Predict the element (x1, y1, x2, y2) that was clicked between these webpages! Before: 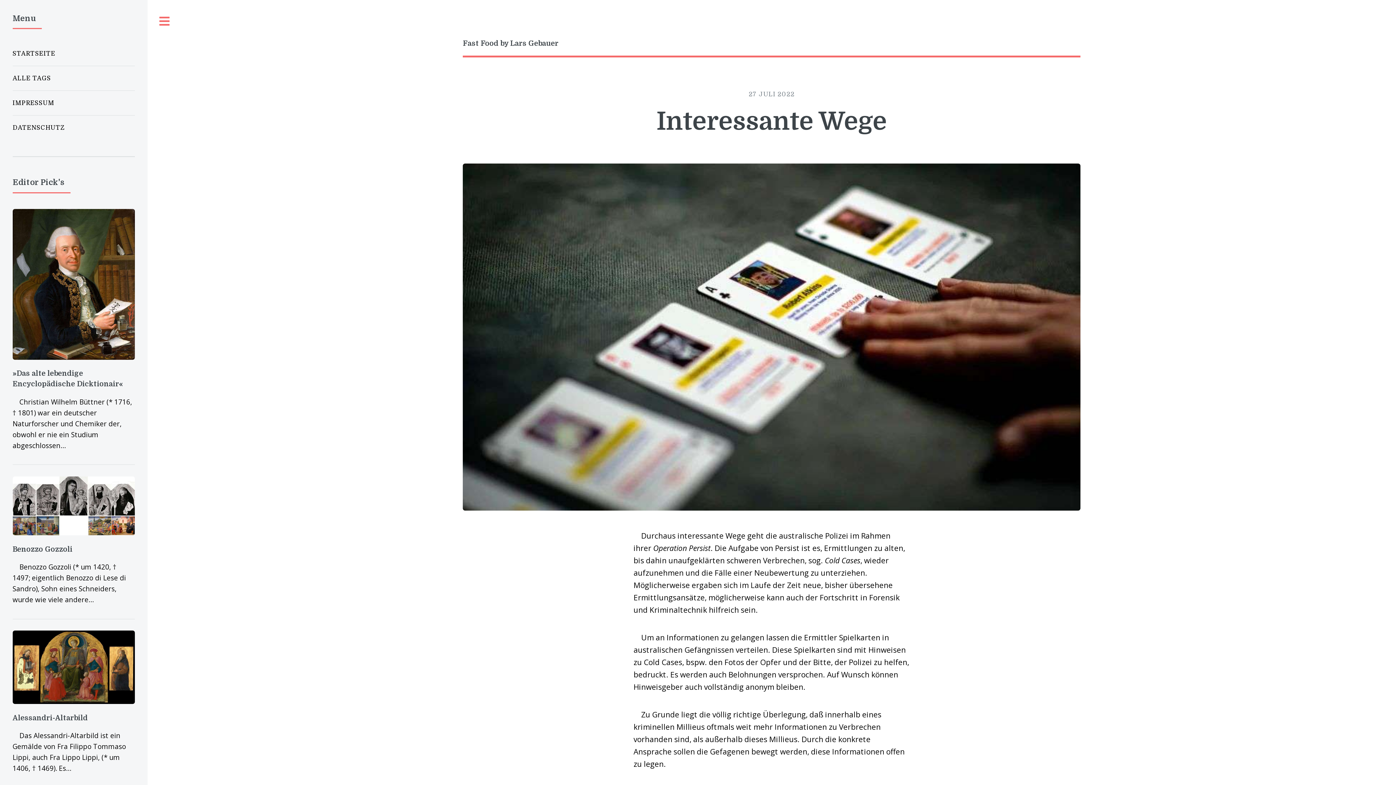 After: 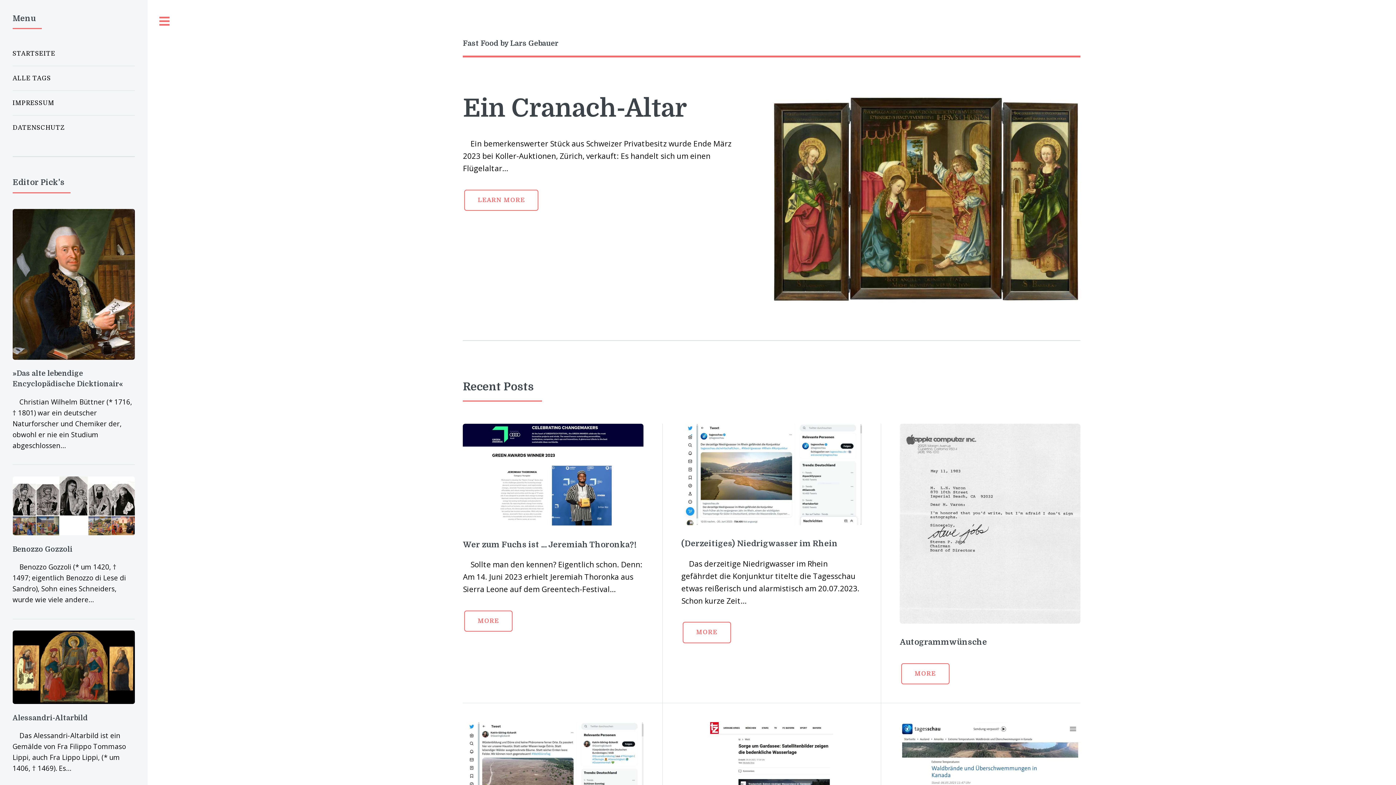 Action: label: STARTSEITE bbox: (12, 45, 134, 62)